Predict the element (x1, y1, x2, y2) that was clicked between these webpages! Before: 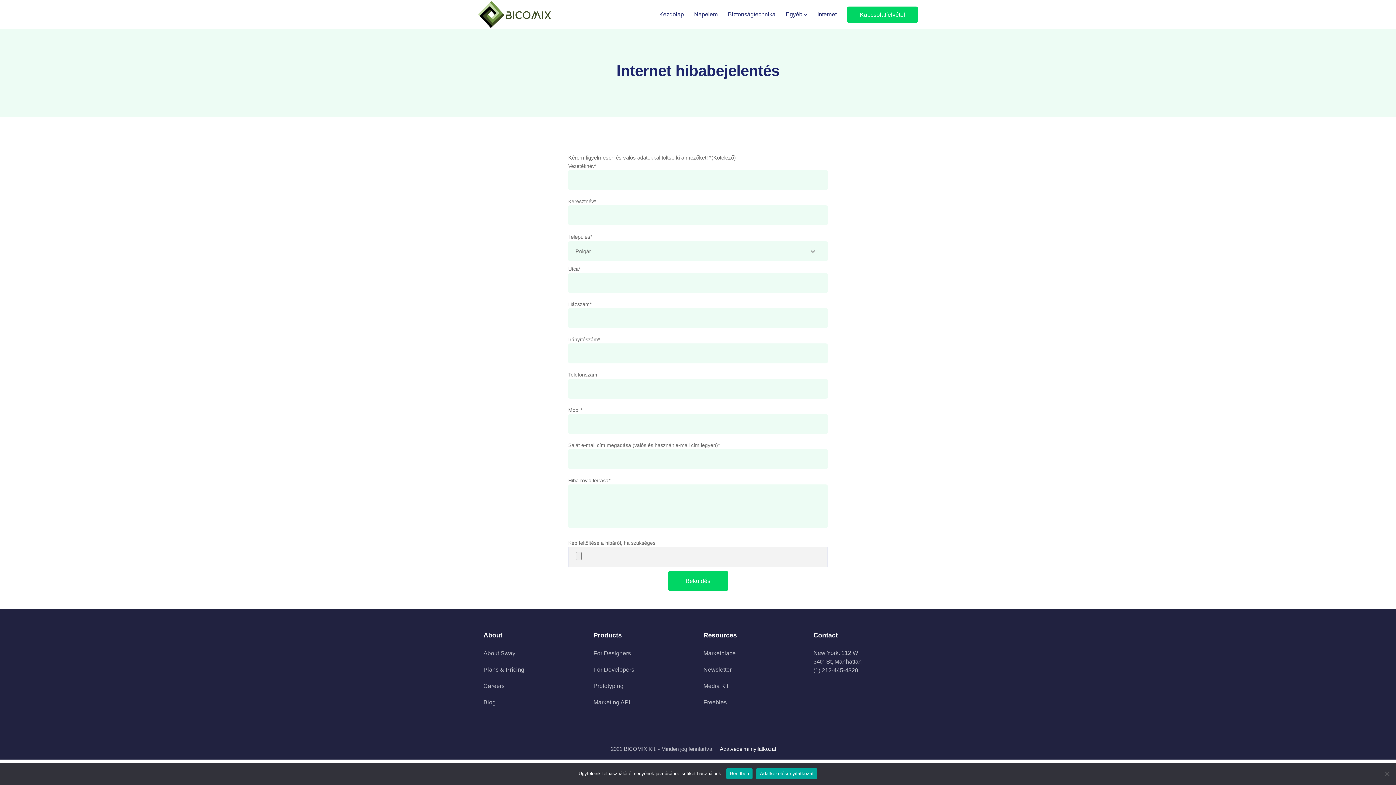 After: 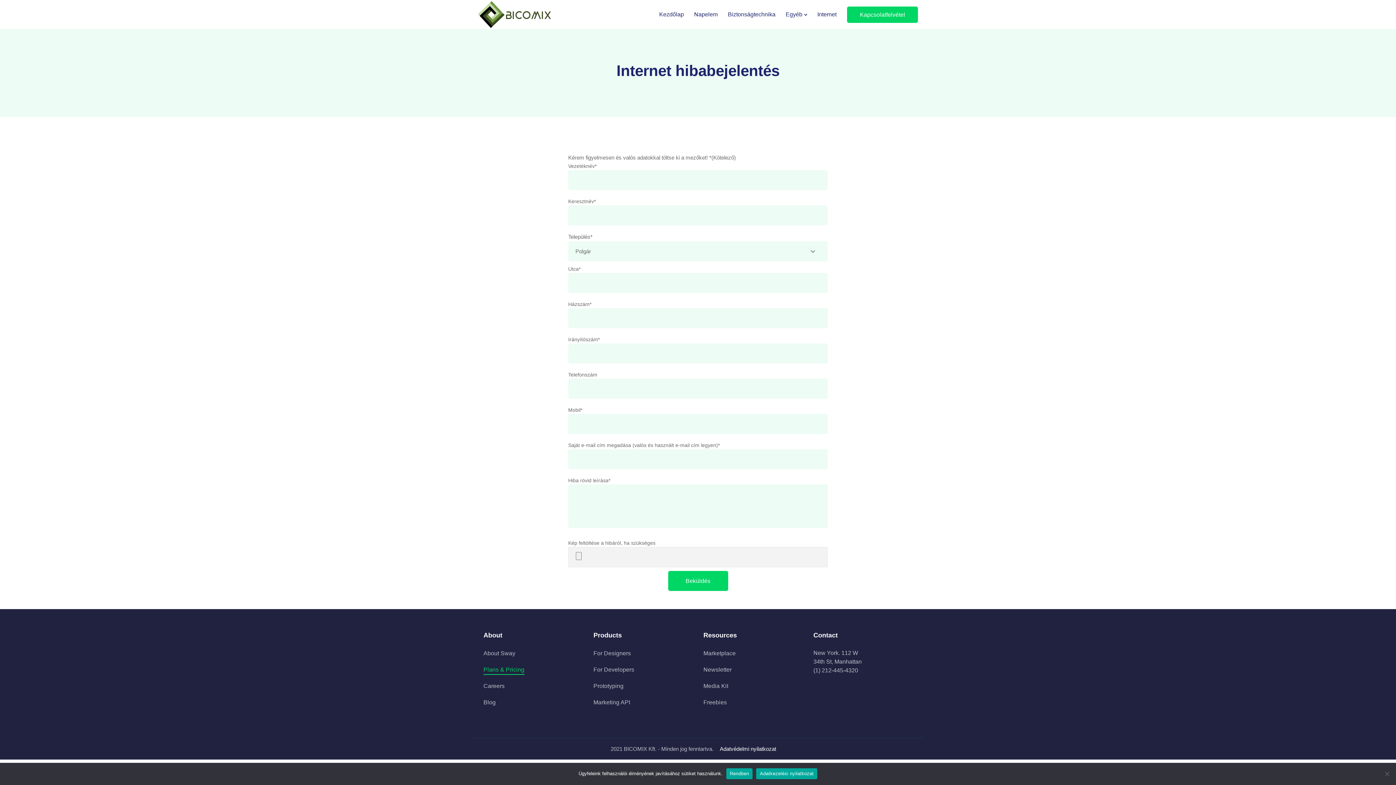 Action: bbox: (483, 666, 524, 675) label: Plans & Pricing